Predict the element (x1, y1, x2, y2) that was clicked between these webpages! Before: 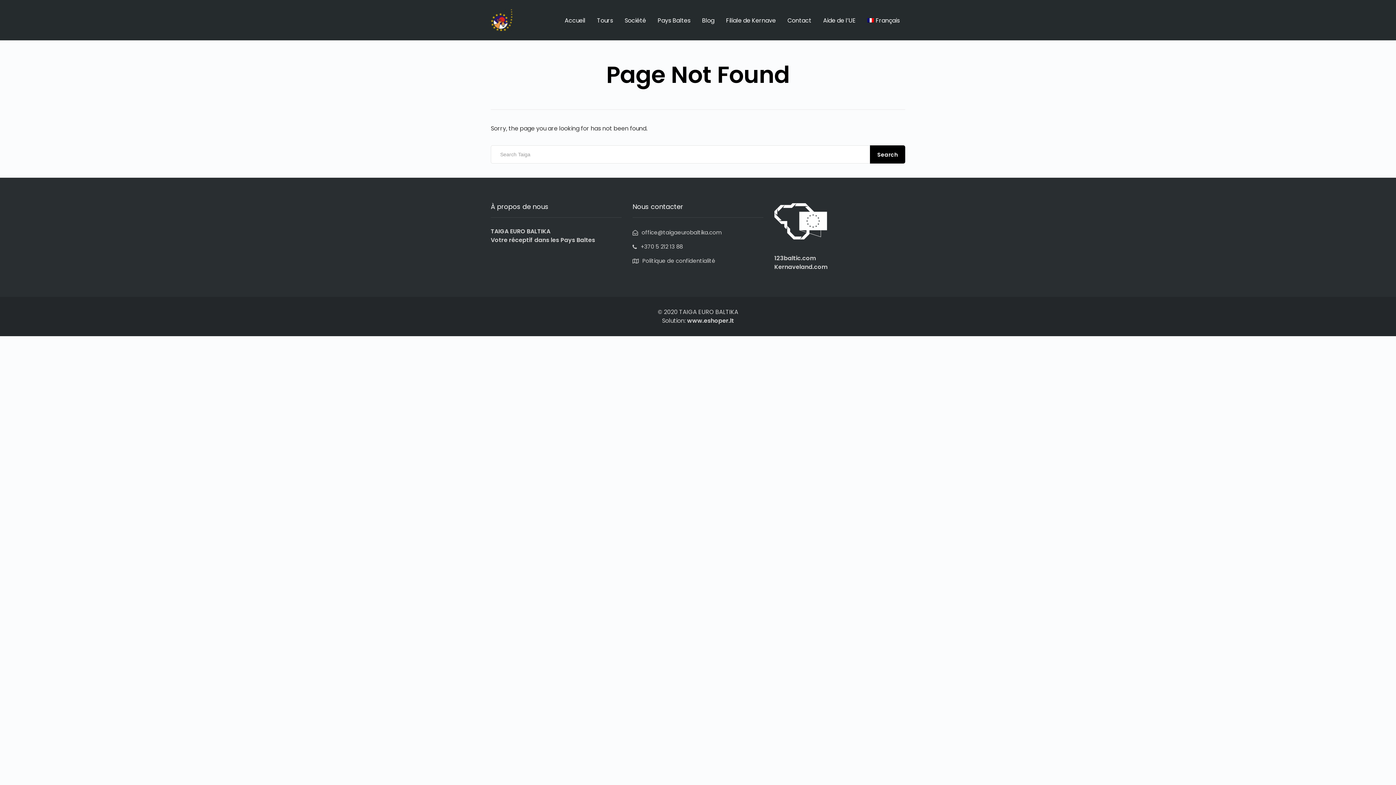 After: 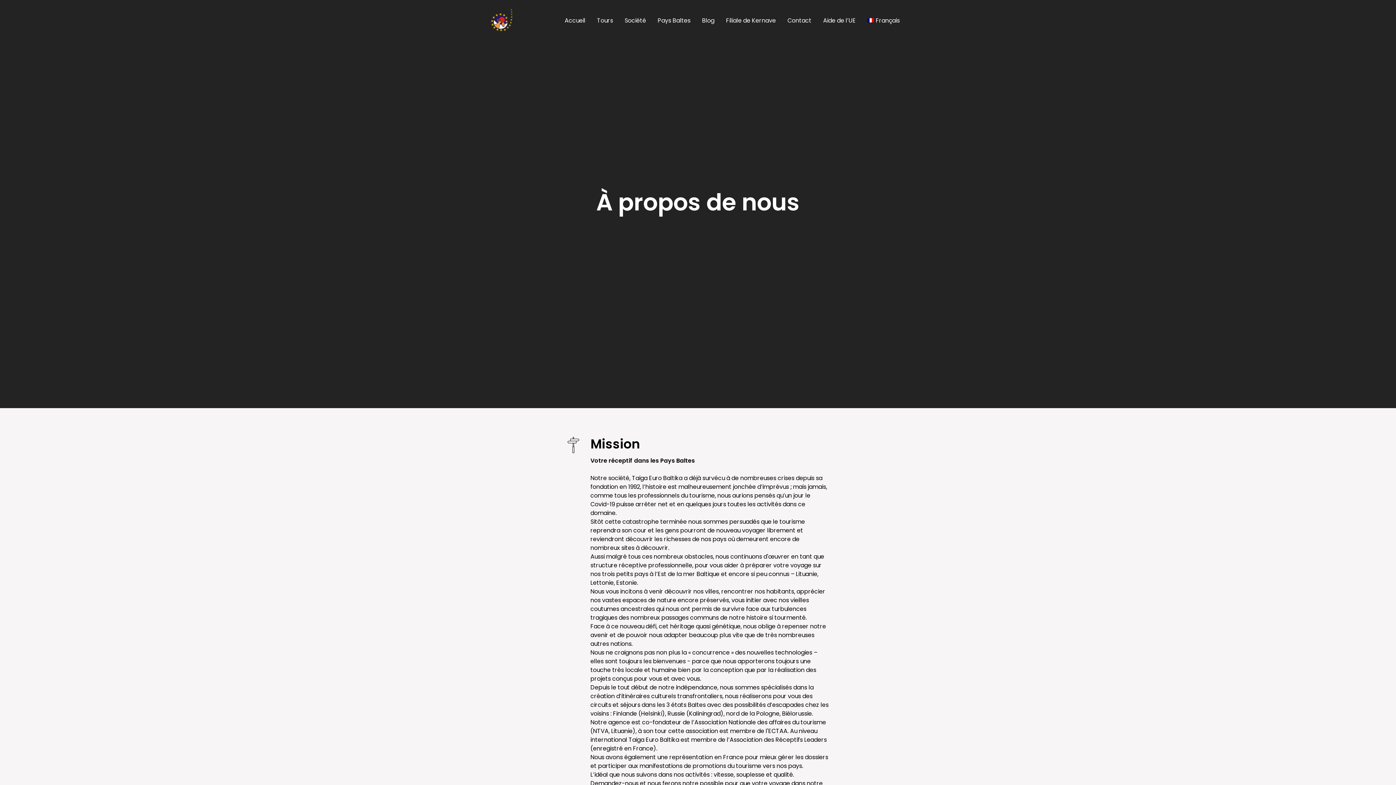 Action: label: Société bbox: (624, 11, 646, 29)